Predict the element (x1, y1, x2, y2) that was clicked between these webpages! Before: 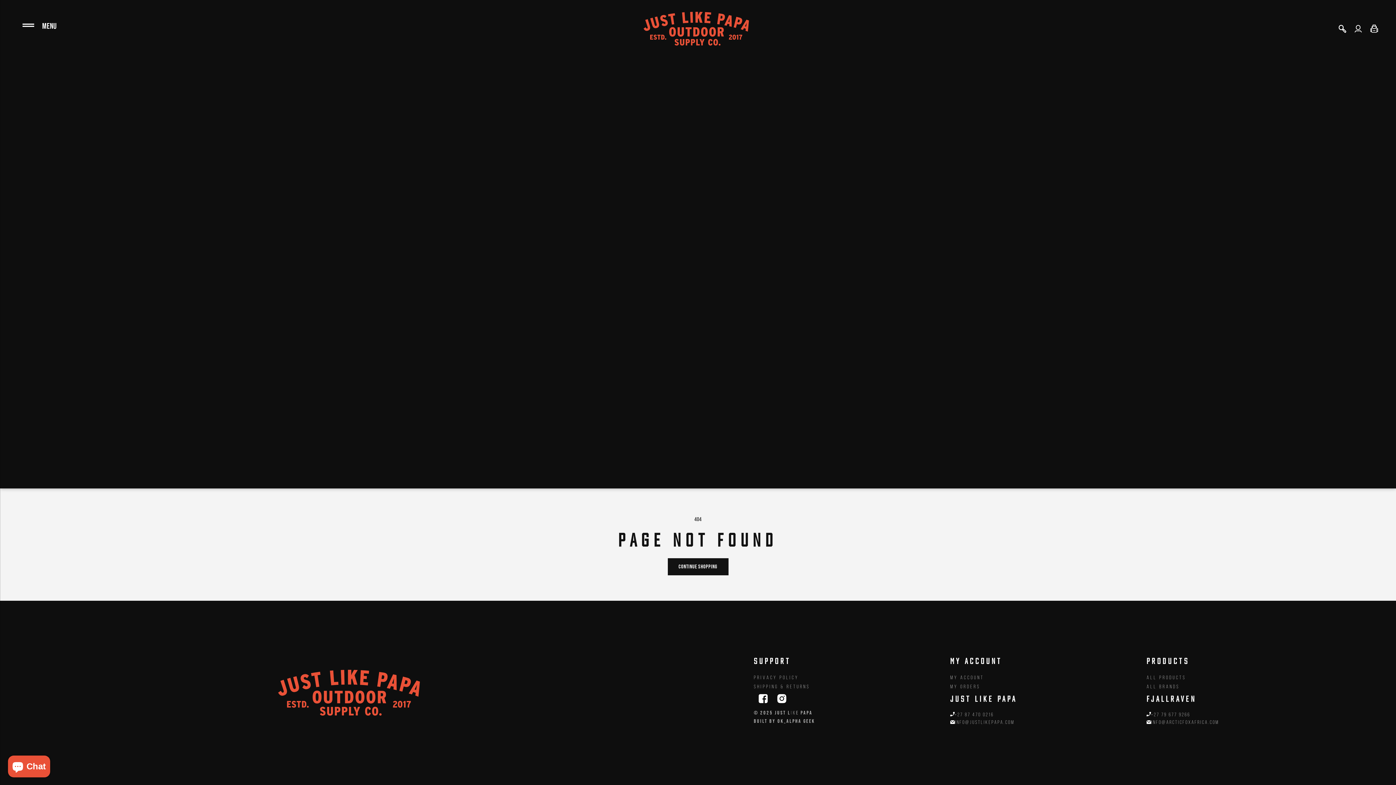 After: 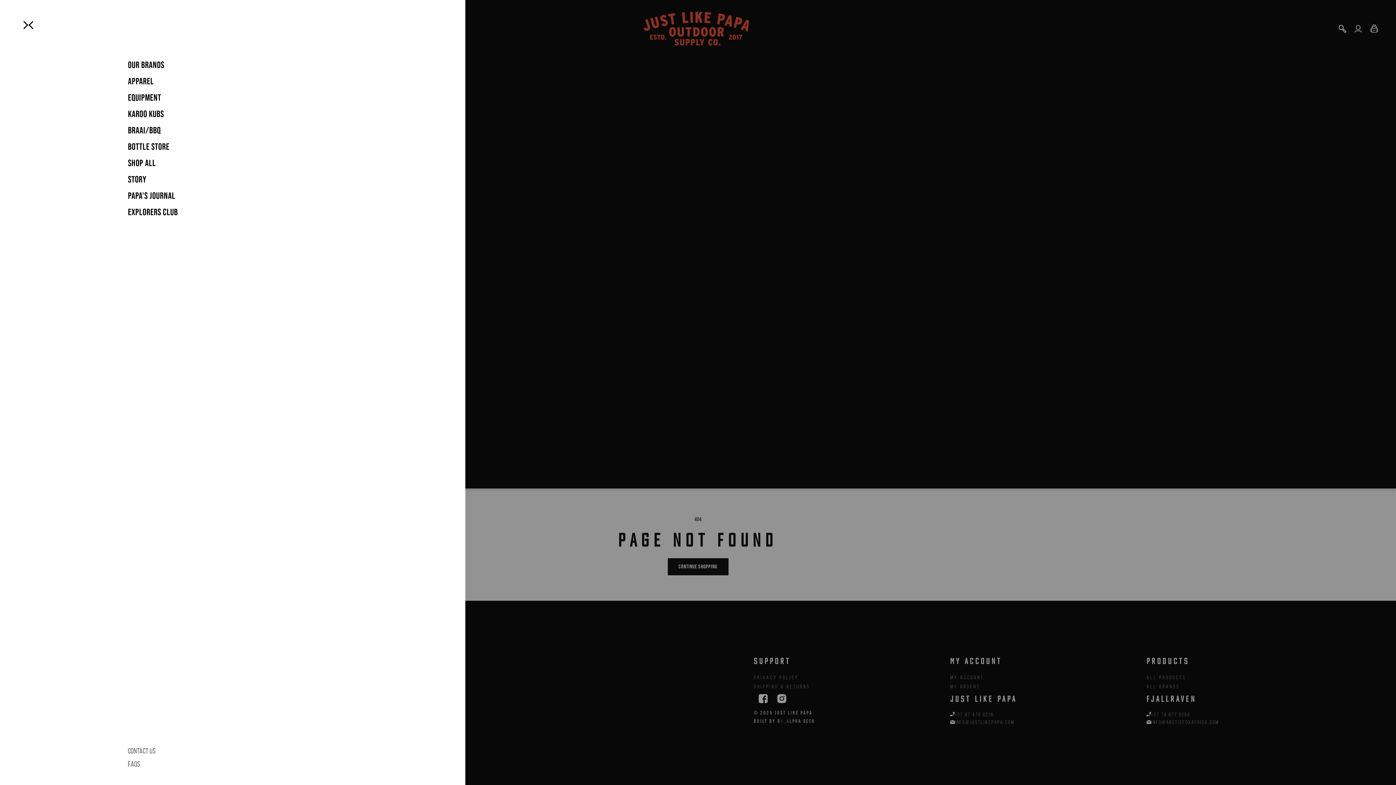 Action: bbox: (18, 18, 56, 32) label: Menu